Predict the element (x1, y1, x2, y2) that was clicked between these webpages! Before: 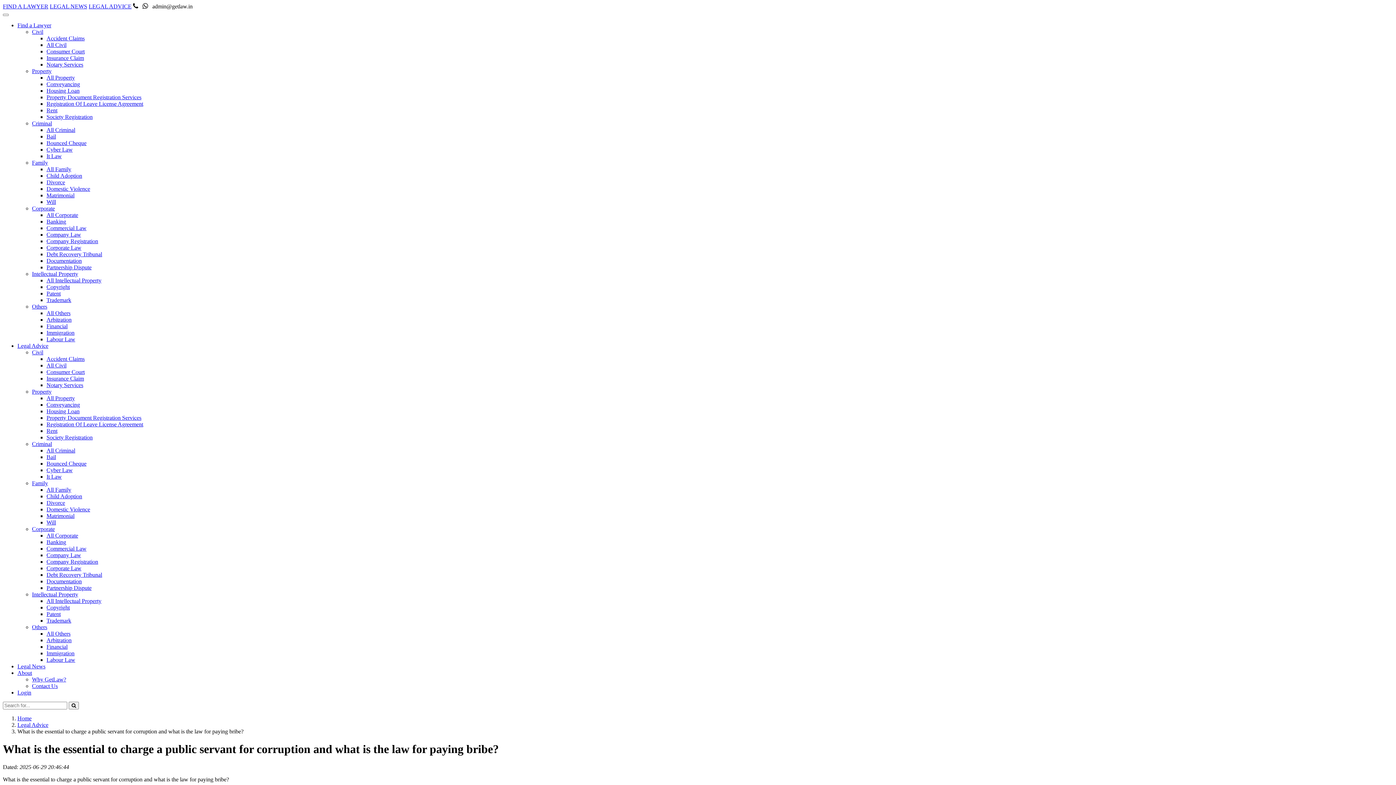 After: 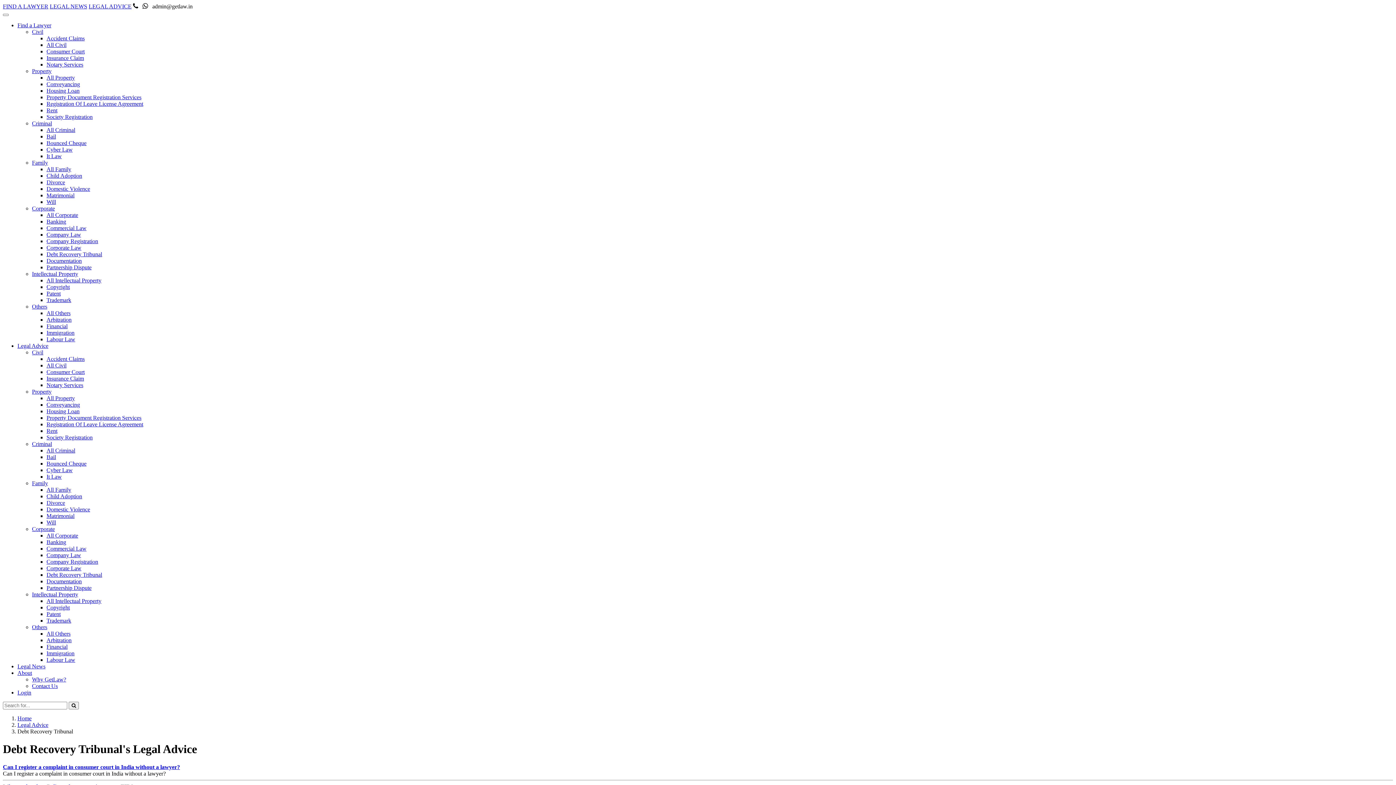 Action: label: Debt Recovery Tribunal bbox: (46, 572, 102, 578)